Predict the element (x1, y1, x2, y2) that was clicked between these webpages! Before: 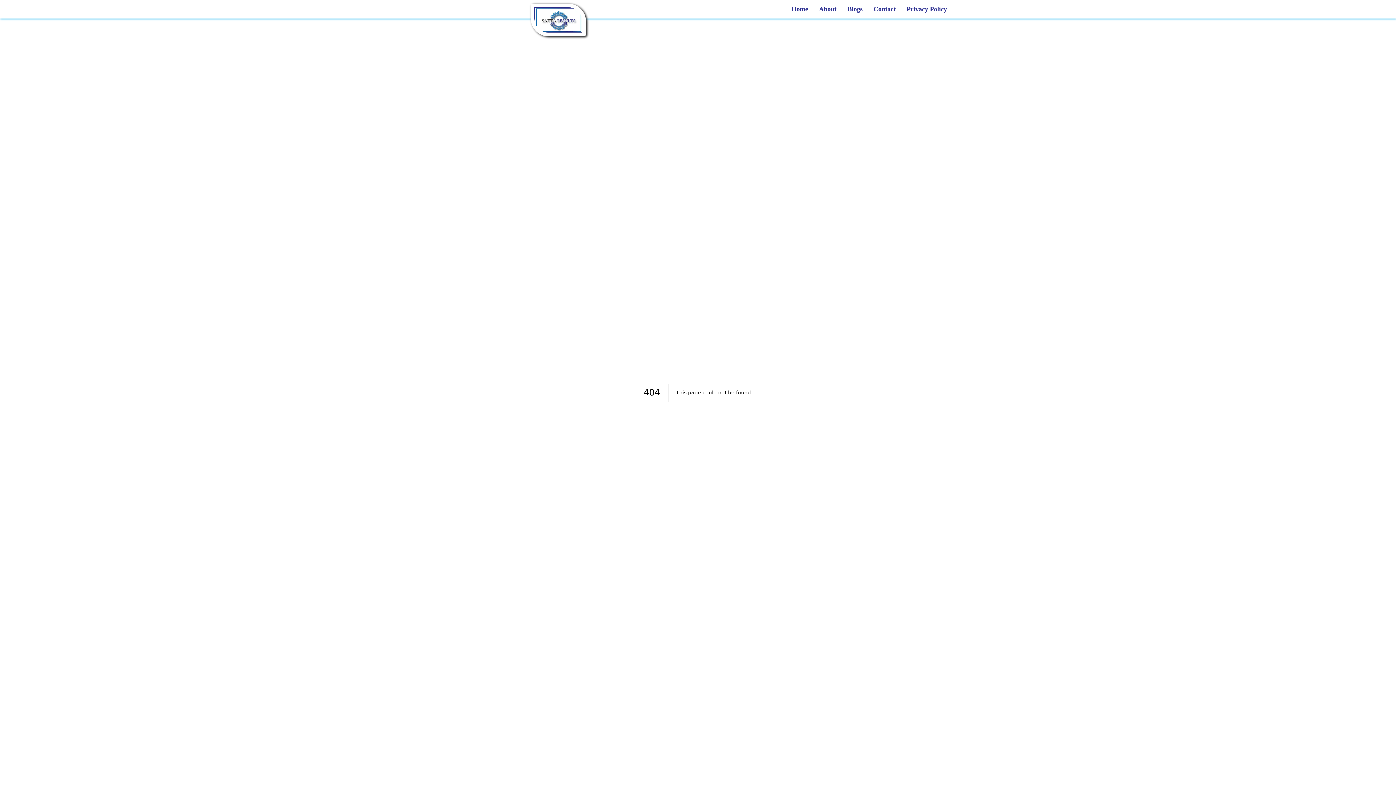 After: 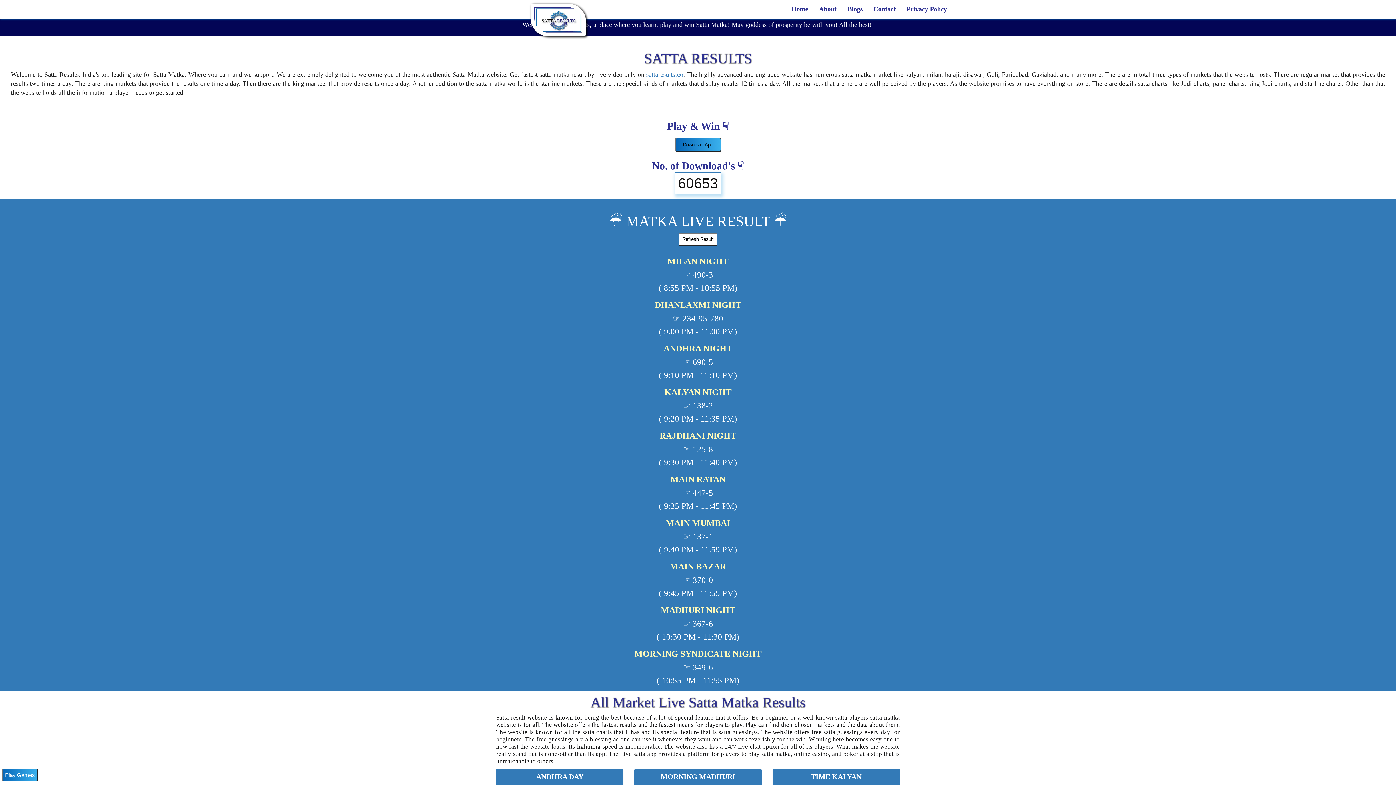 Action: bbox: (786, 0, 813, 18) label: Home